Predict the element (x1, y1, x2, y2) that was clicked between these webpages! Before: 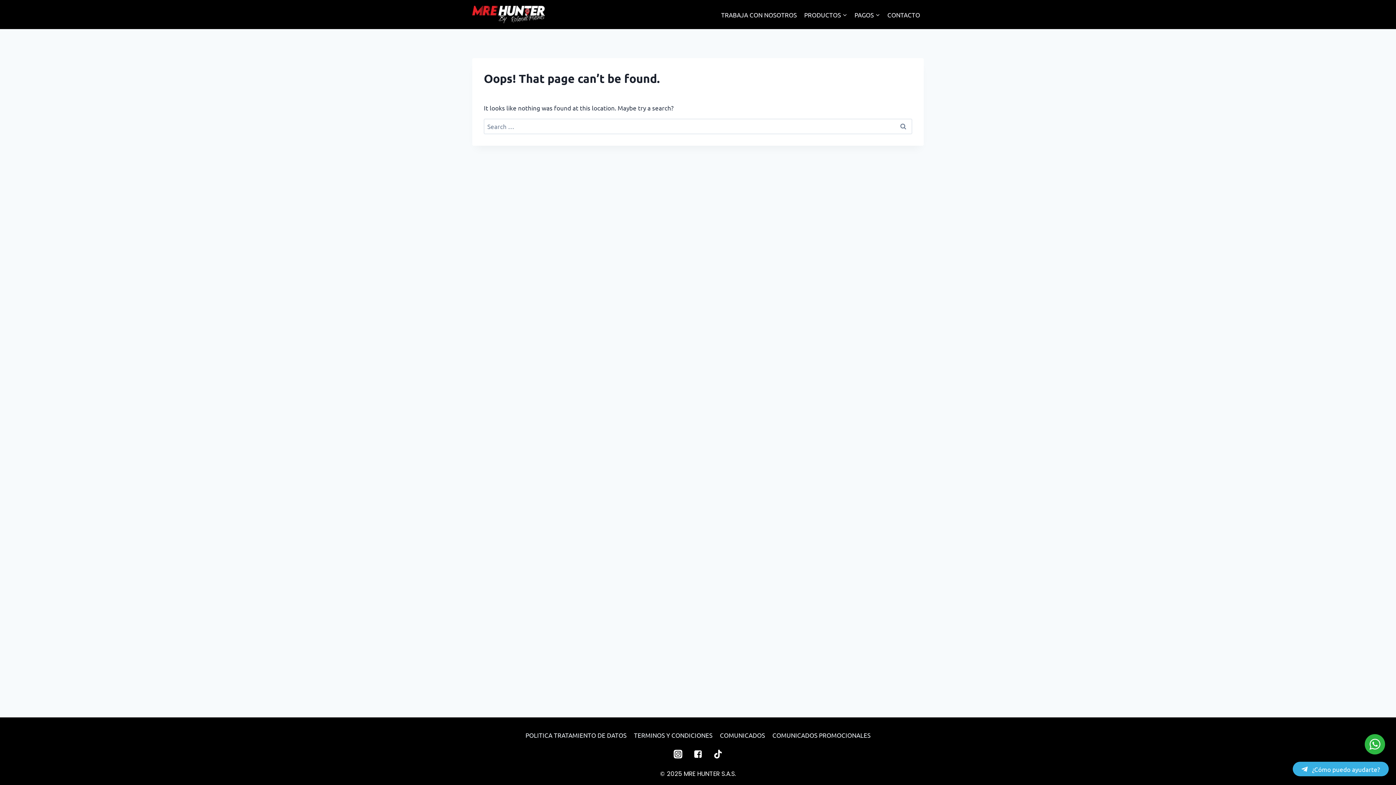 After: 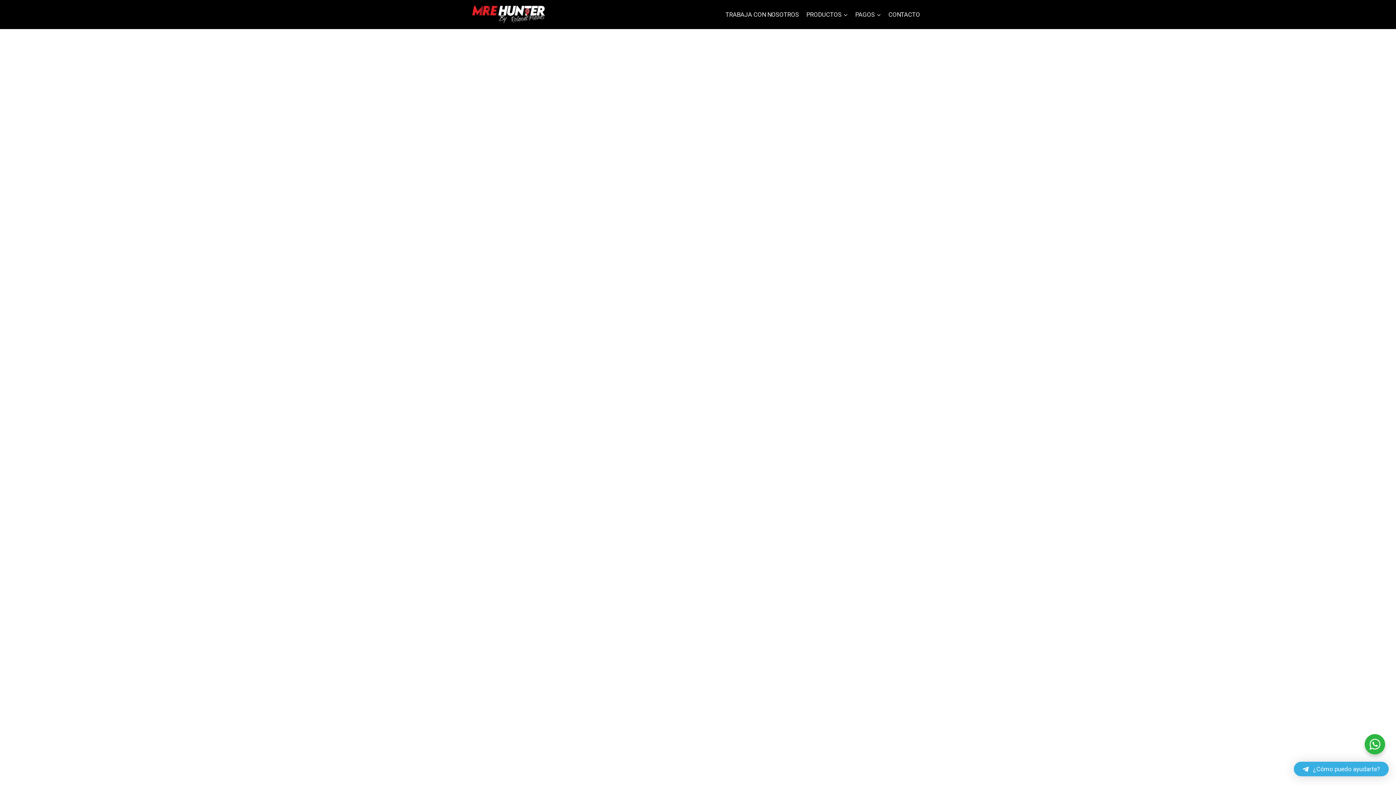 Action: bbox: (768, 726, 874, 744) label: COMUNICADOS PROMOCIONALES